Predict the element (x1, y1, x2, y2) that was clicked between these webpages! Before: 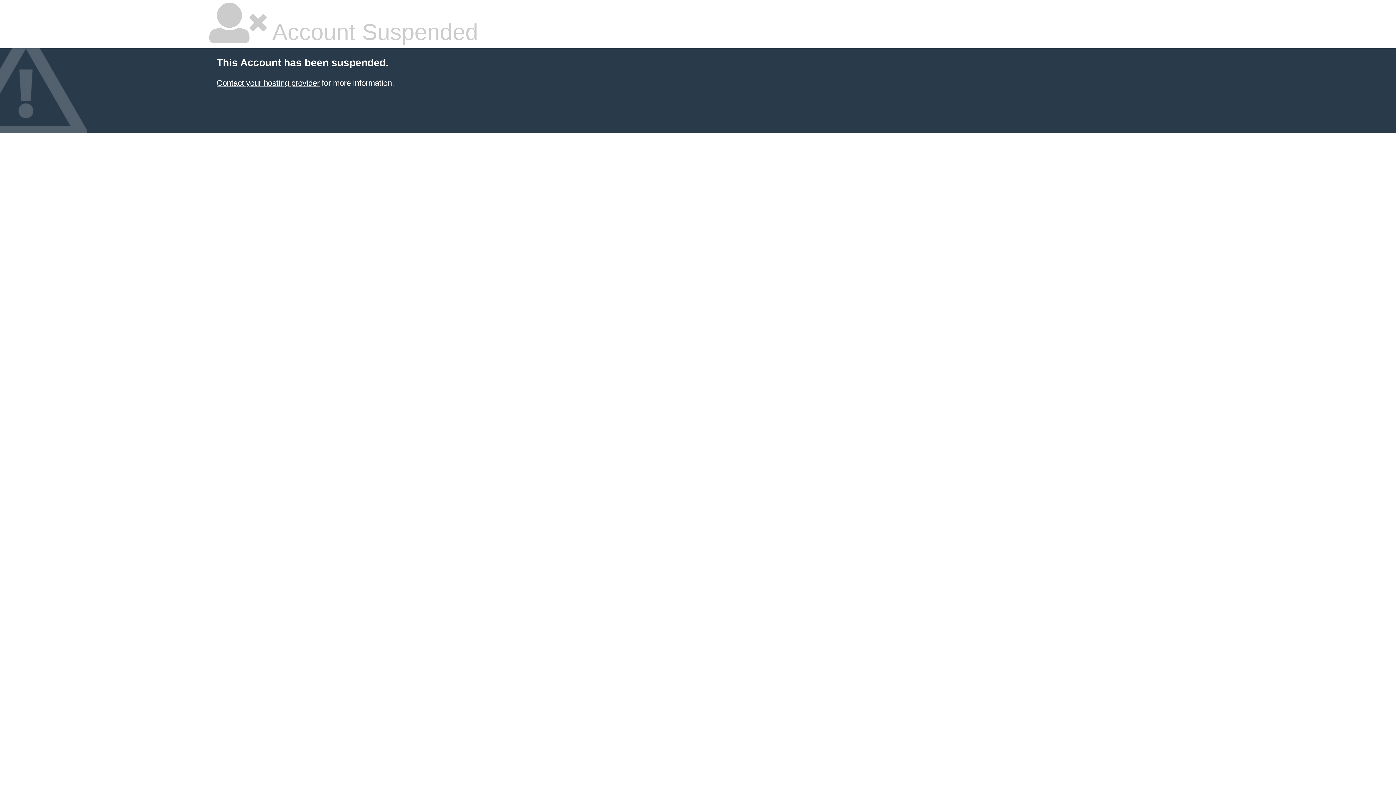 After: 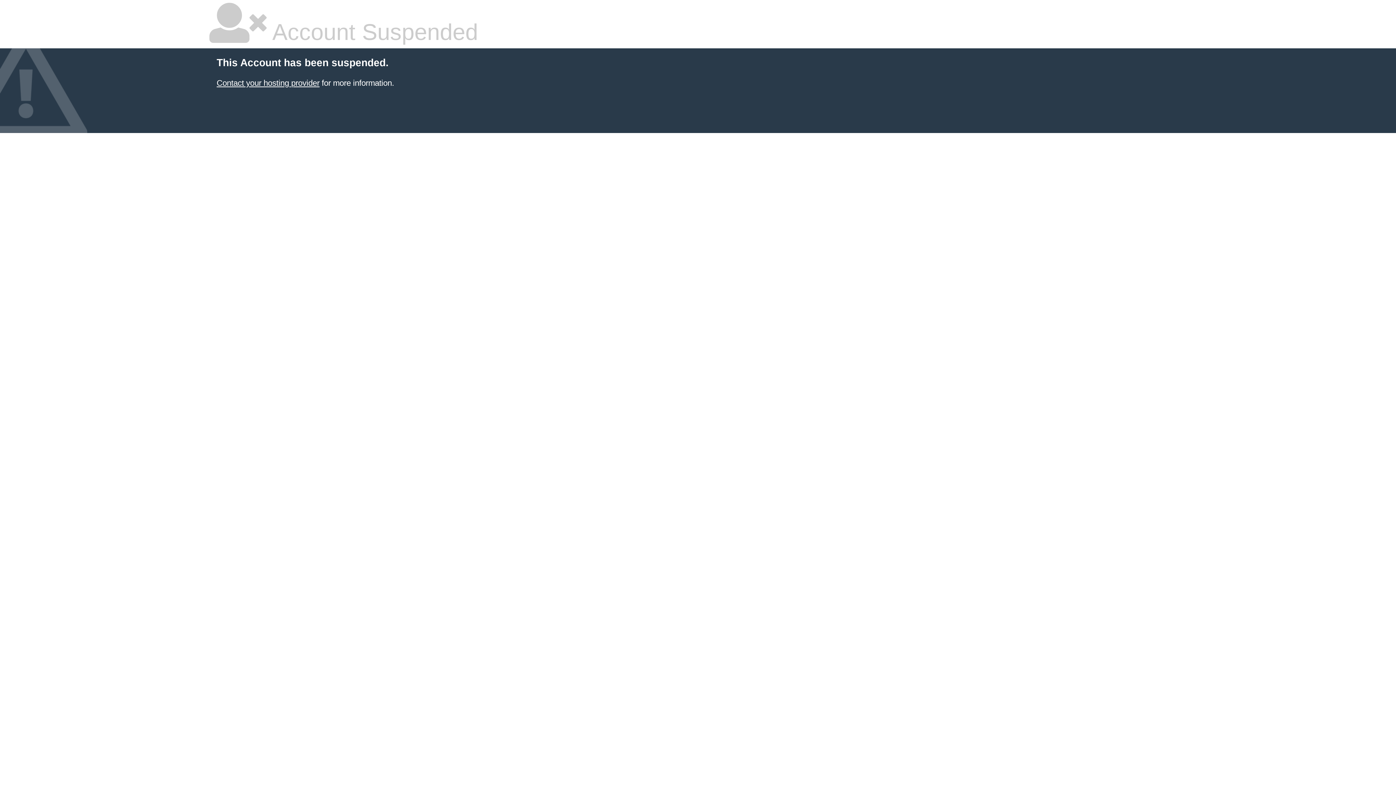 Action: bbox: (216, 78, 319, 87) label: Contact your hosting provider